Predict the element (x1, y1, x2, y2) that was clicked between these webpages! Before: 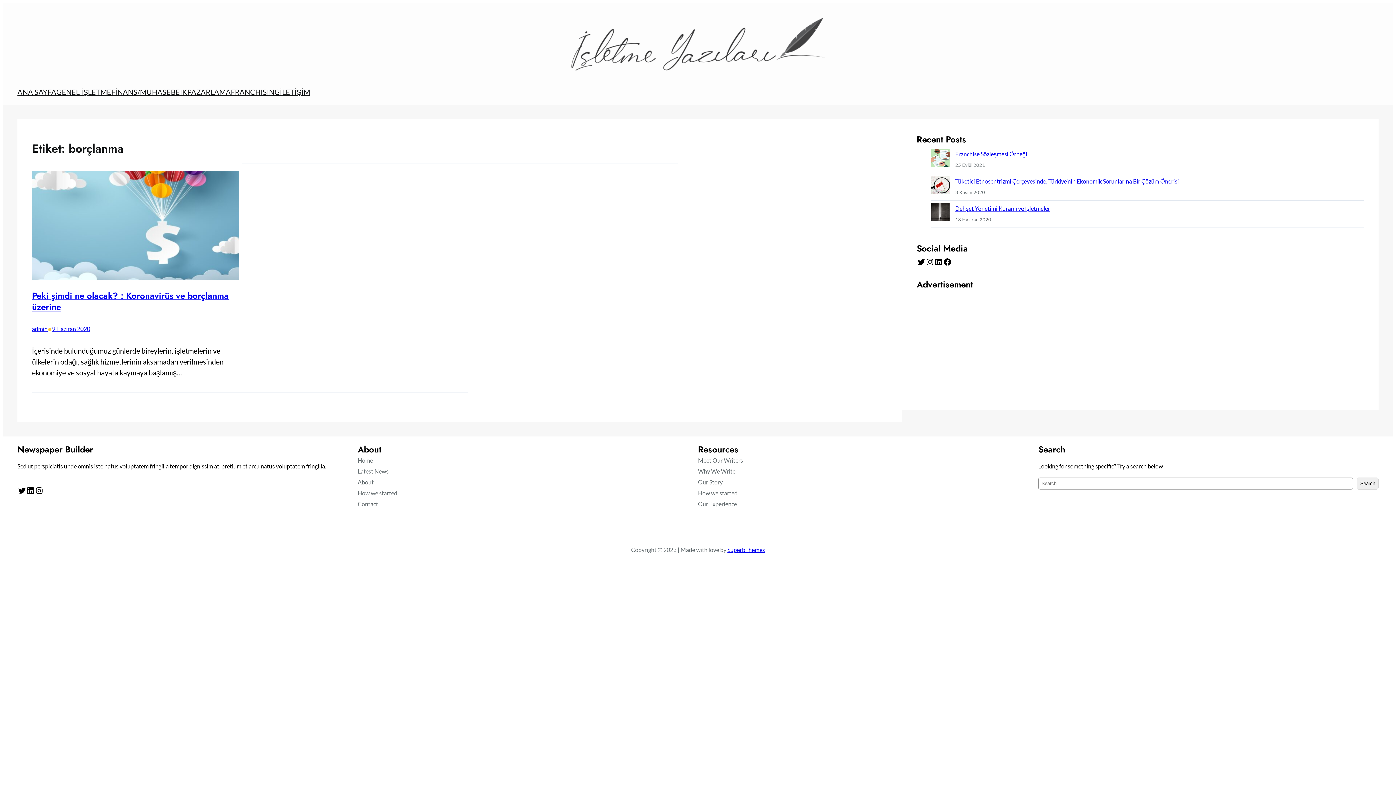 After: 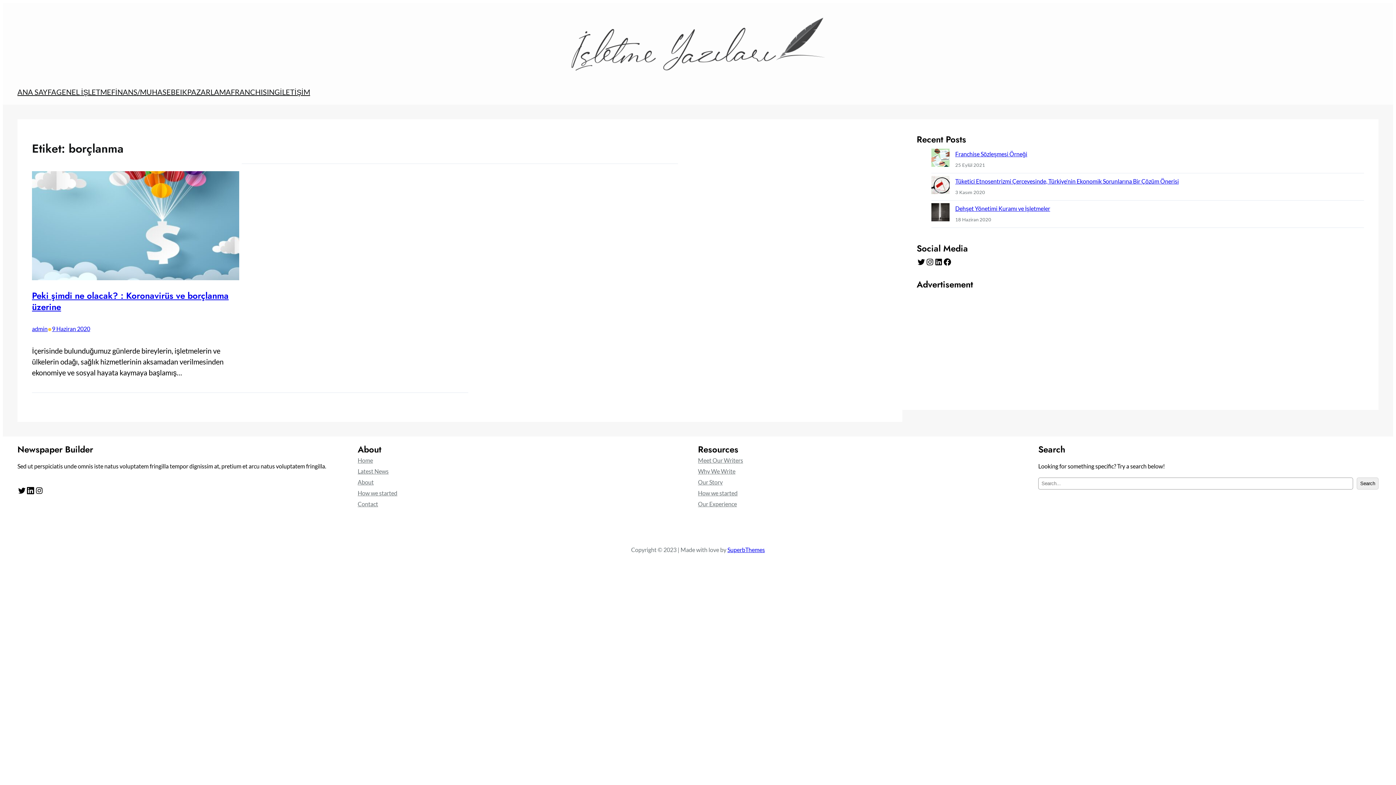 Action: label: LinkedIn bbox: (26, 486, 34, 495)